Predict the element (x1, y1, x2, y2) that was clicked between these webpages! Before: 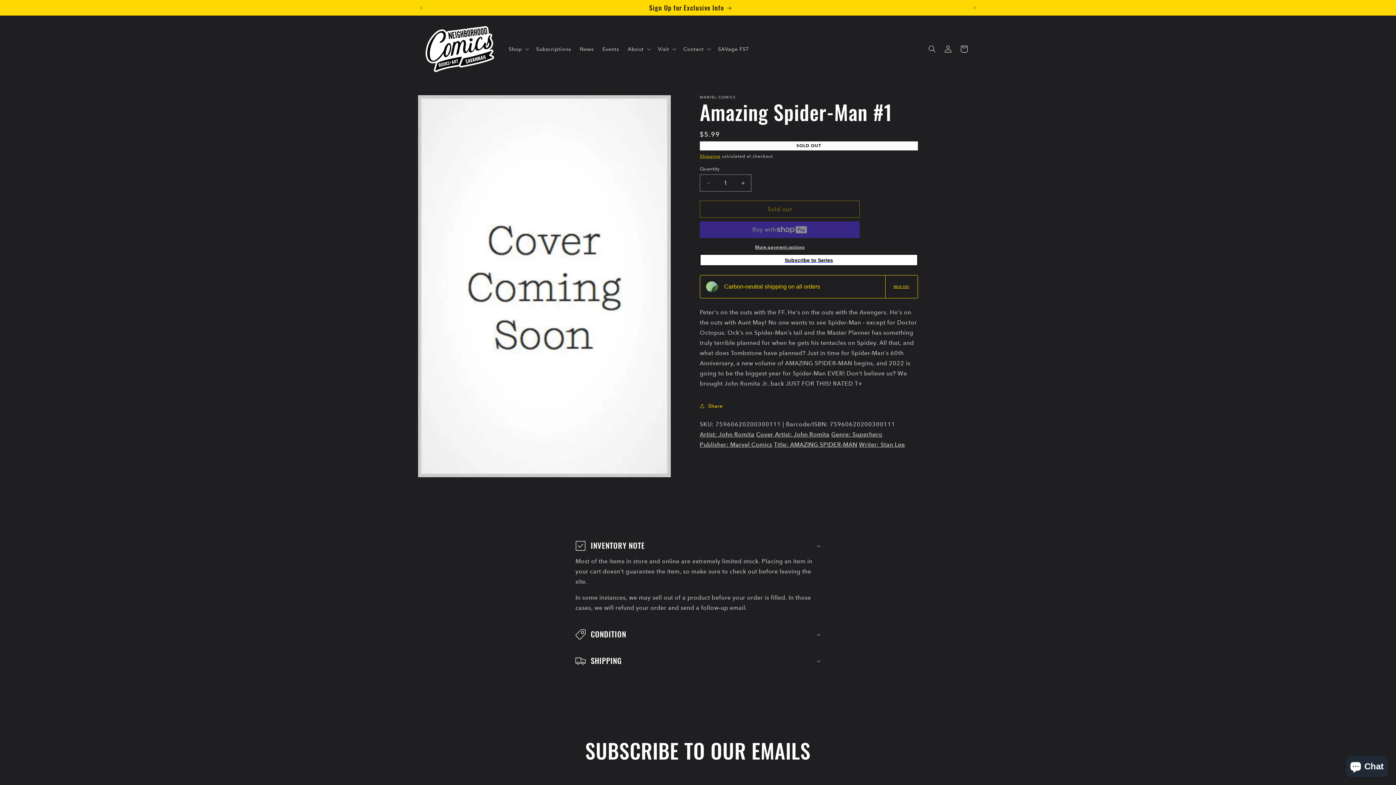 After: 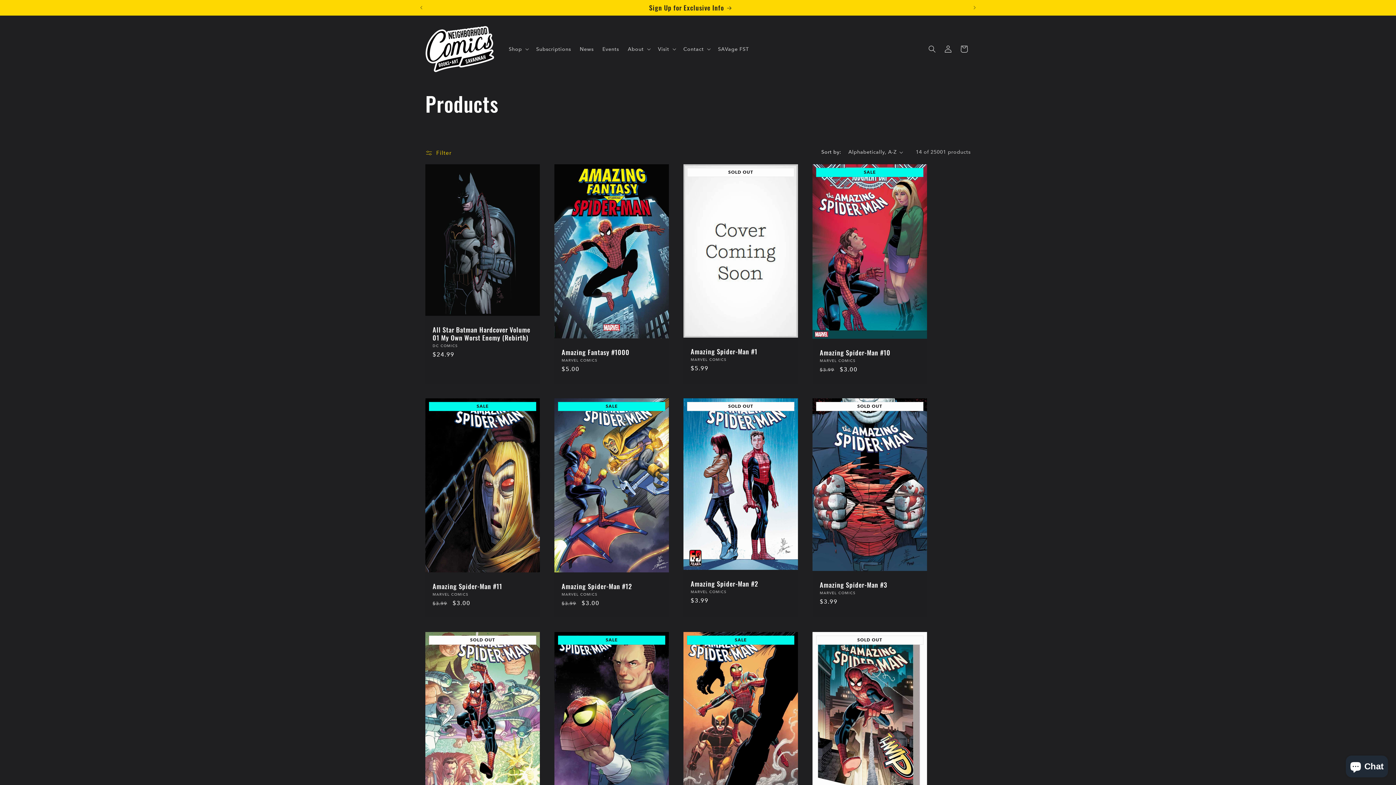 Action: bbox: (756, 431, 829, 438) label: Cover Artist: John Romita